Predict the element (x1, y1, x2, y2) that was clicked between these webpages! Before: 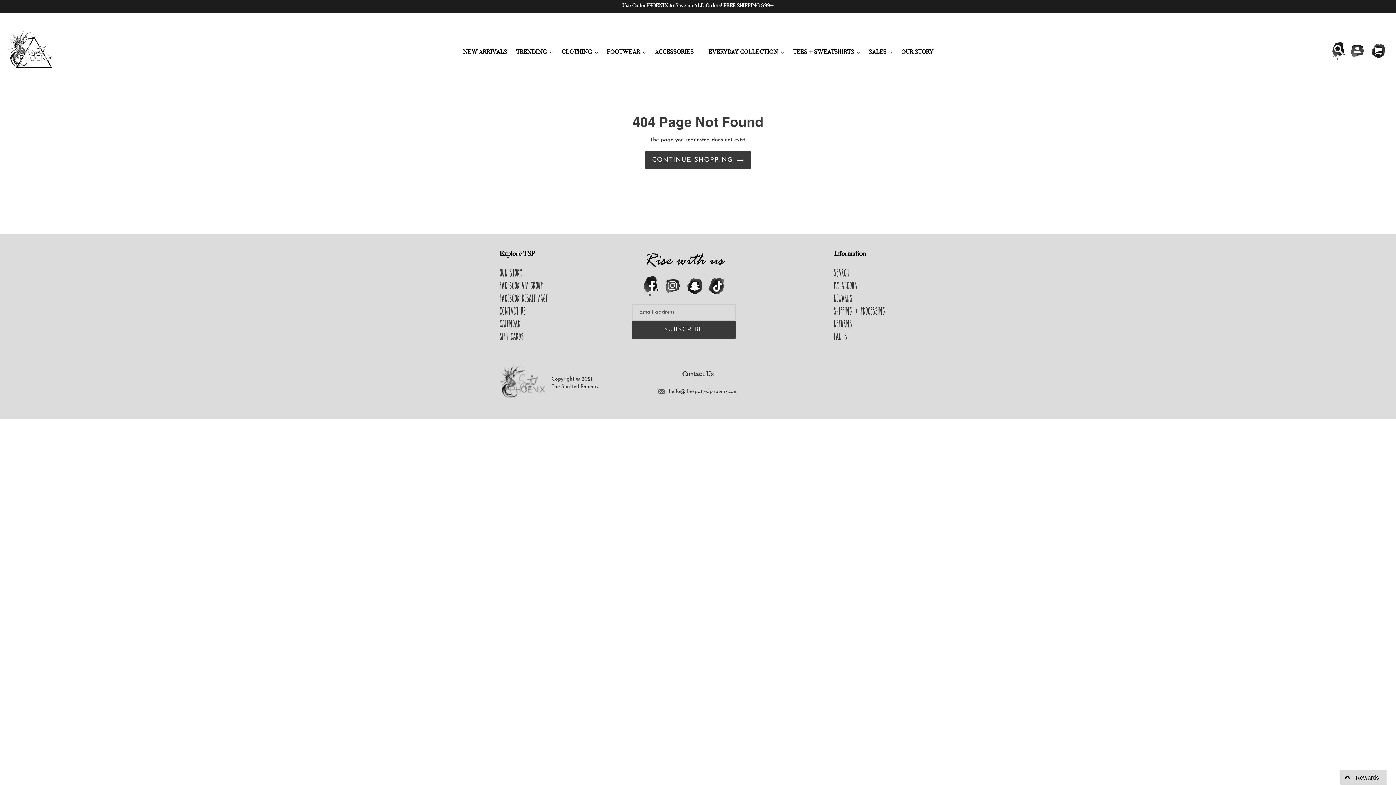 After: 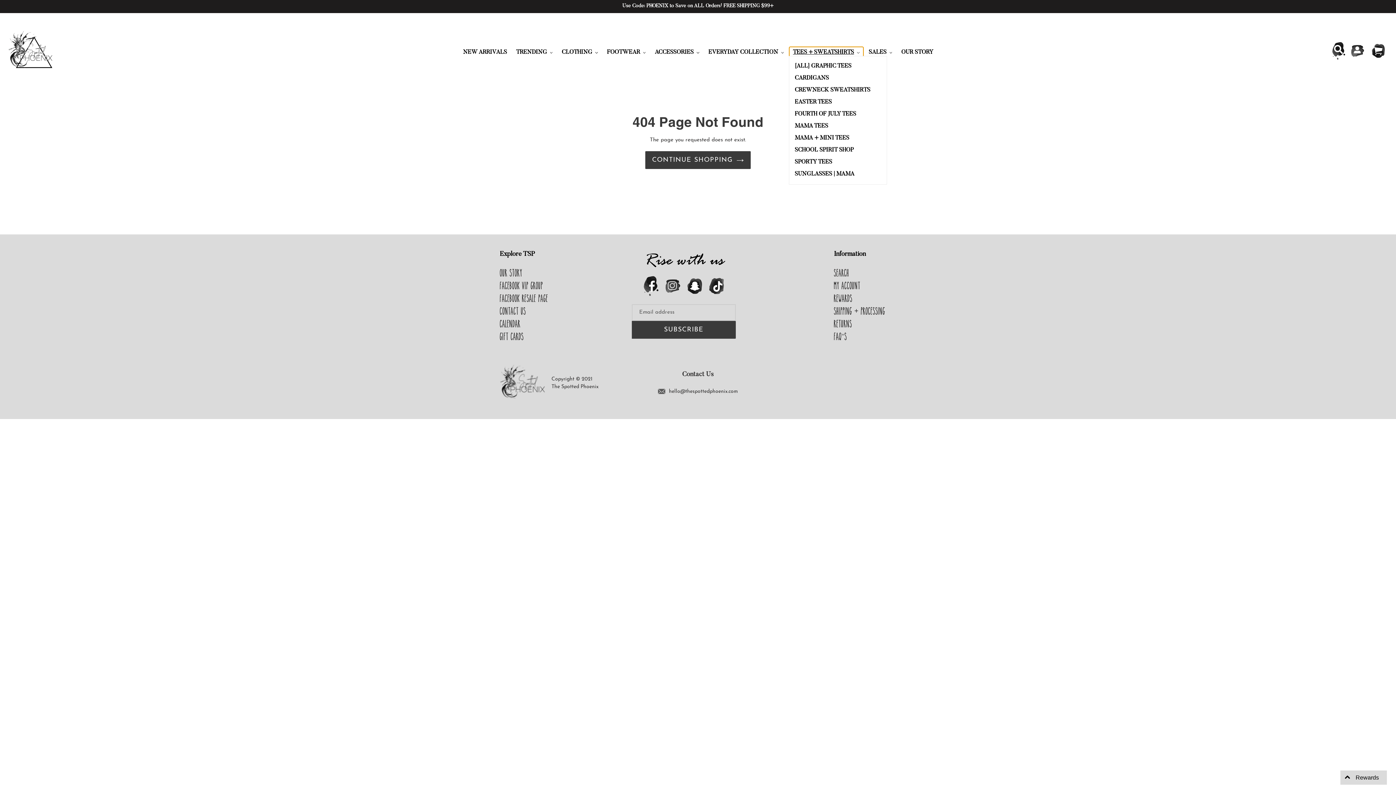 Action: bbox: (789, 46, 863, 57) label: TEES + SWEATSHIRTS